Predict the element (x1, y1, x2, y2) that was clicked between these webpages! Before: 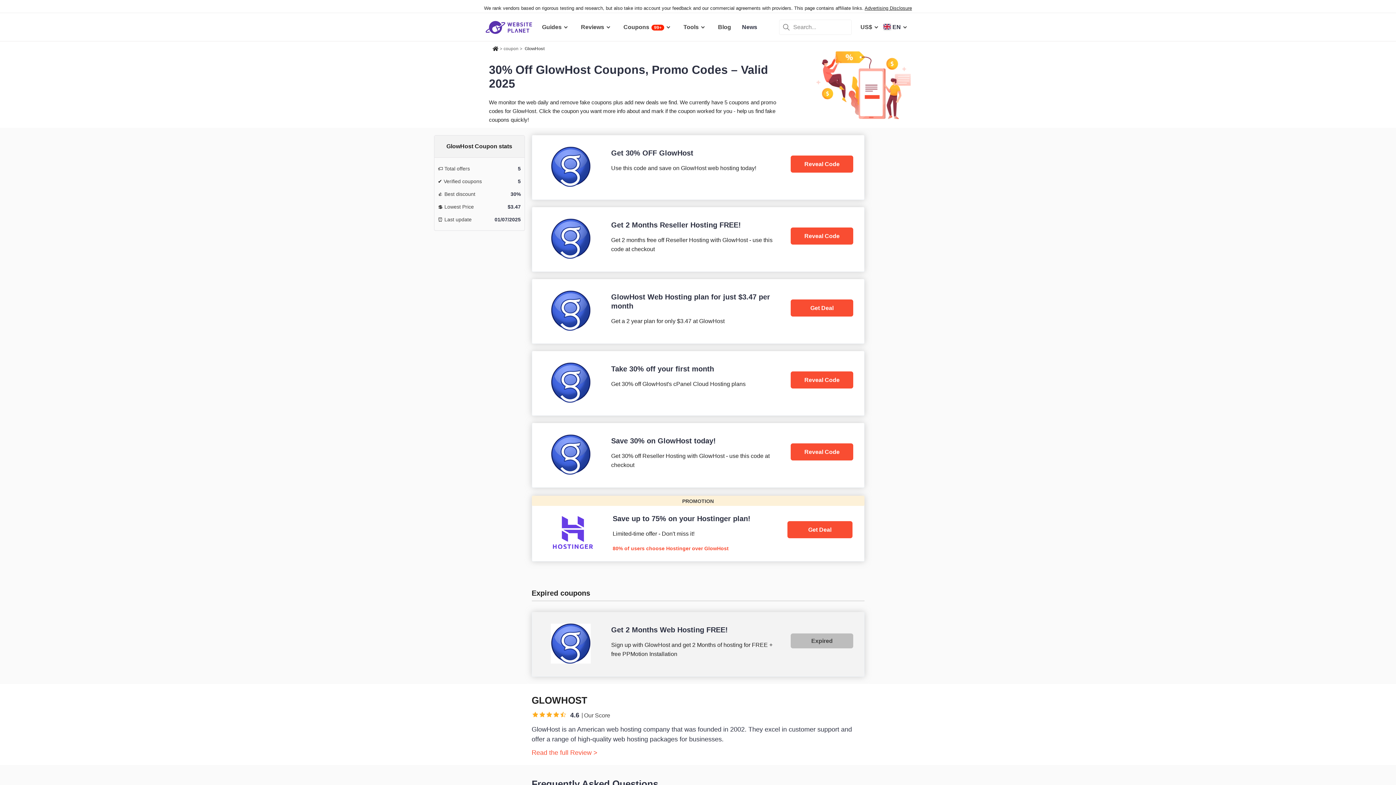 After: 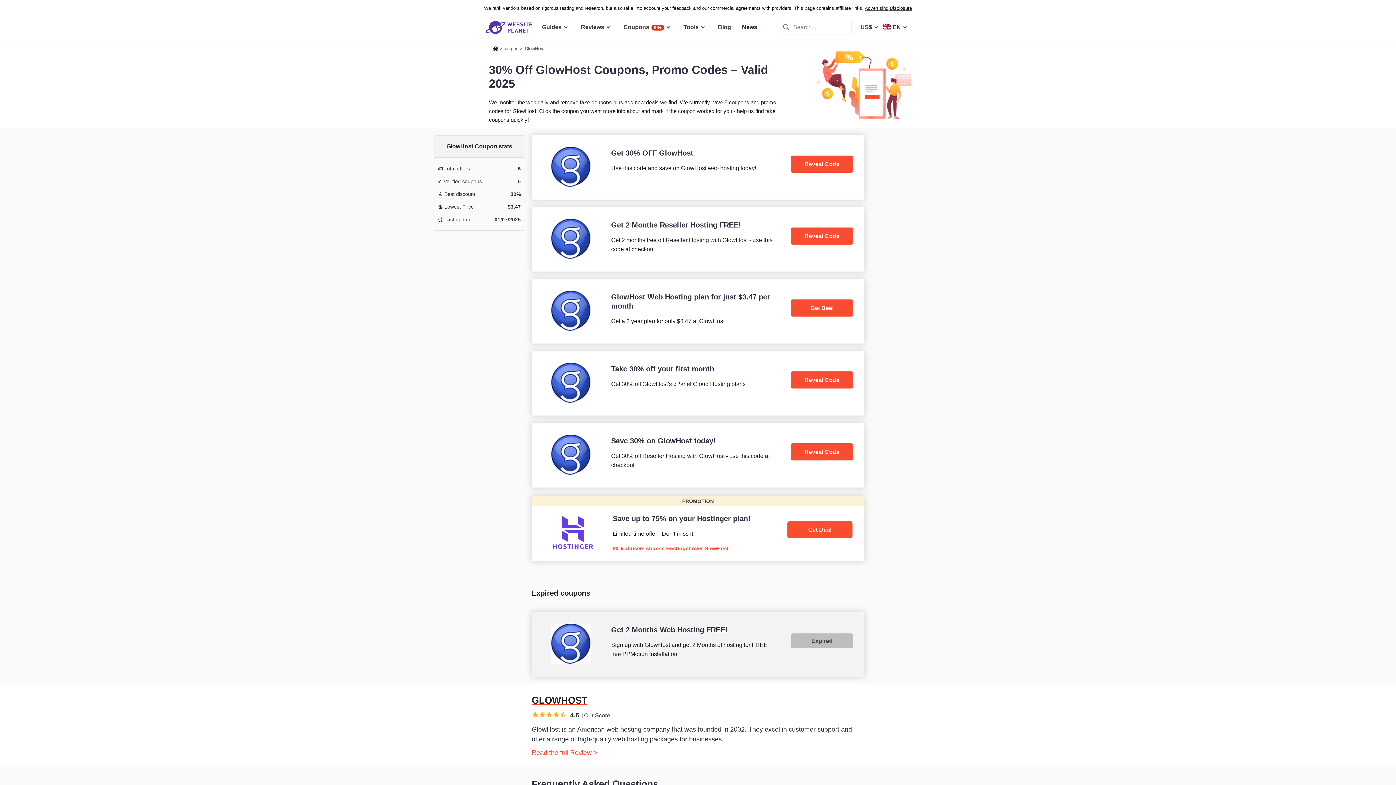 Action: bbox: (531, 696, 587, 705) label: GLOWHOST